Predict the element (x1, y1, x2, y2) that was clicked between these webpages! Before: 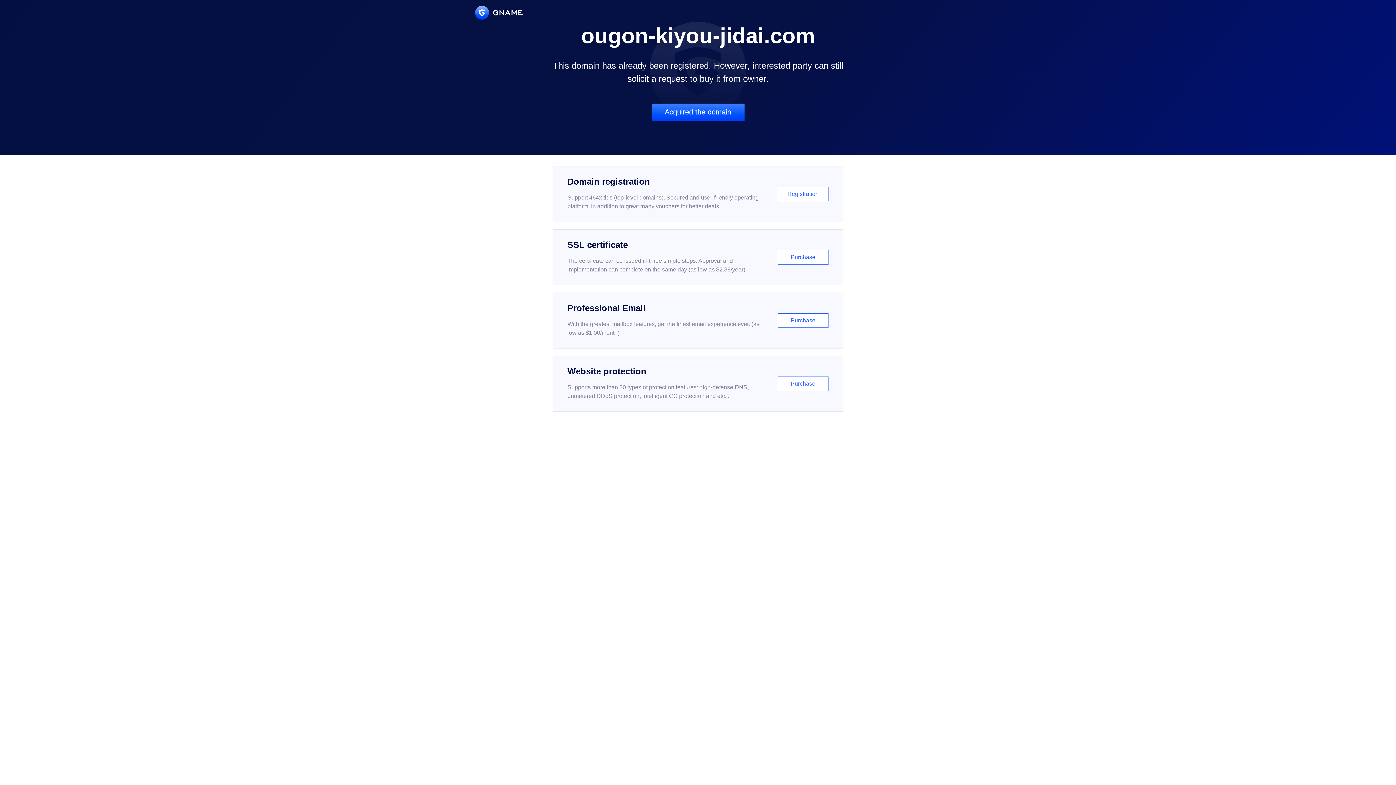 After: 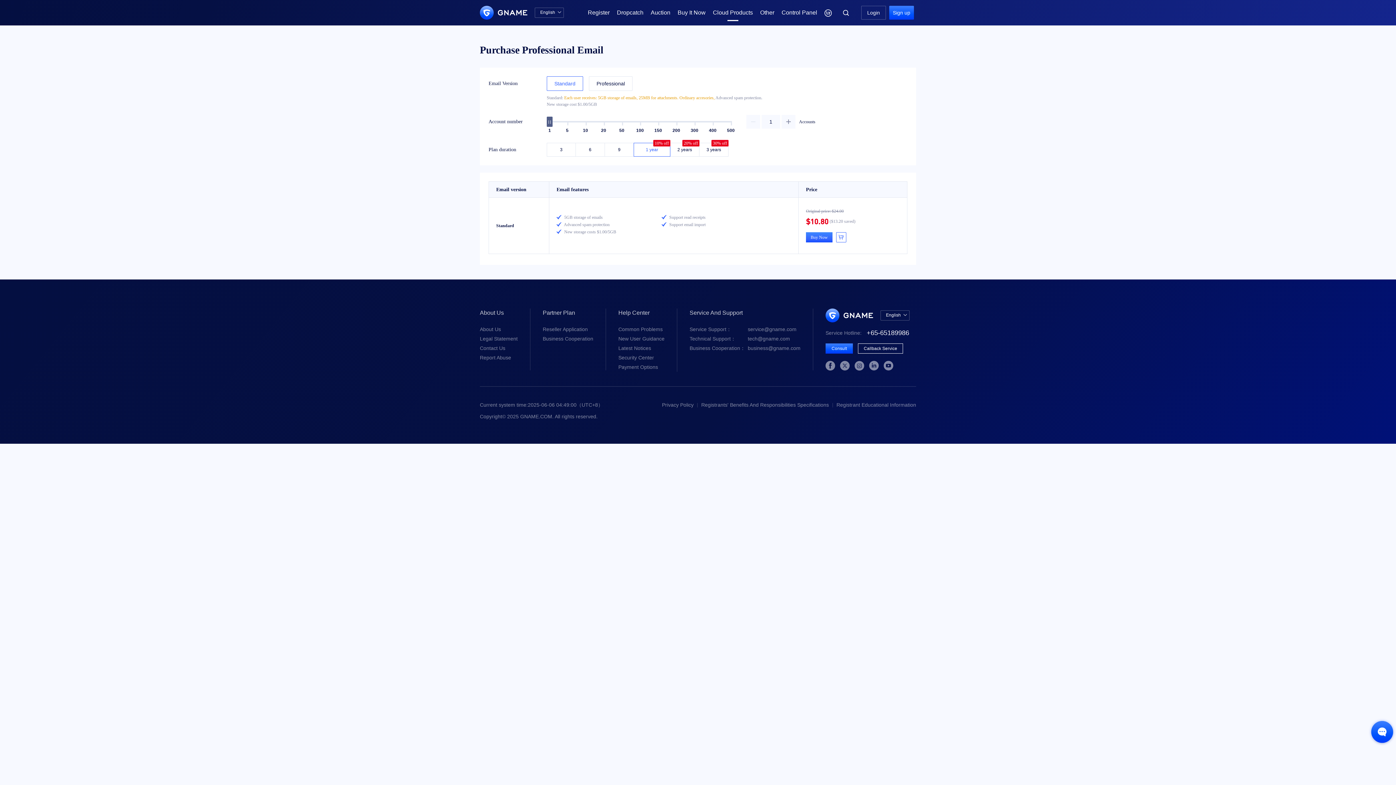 Action: label: Professional Email

With the greatest mailbox features, get the finest email experience ever. (as low as $1.00/month)

Purchase bbox: (552, 292, 843, 348)